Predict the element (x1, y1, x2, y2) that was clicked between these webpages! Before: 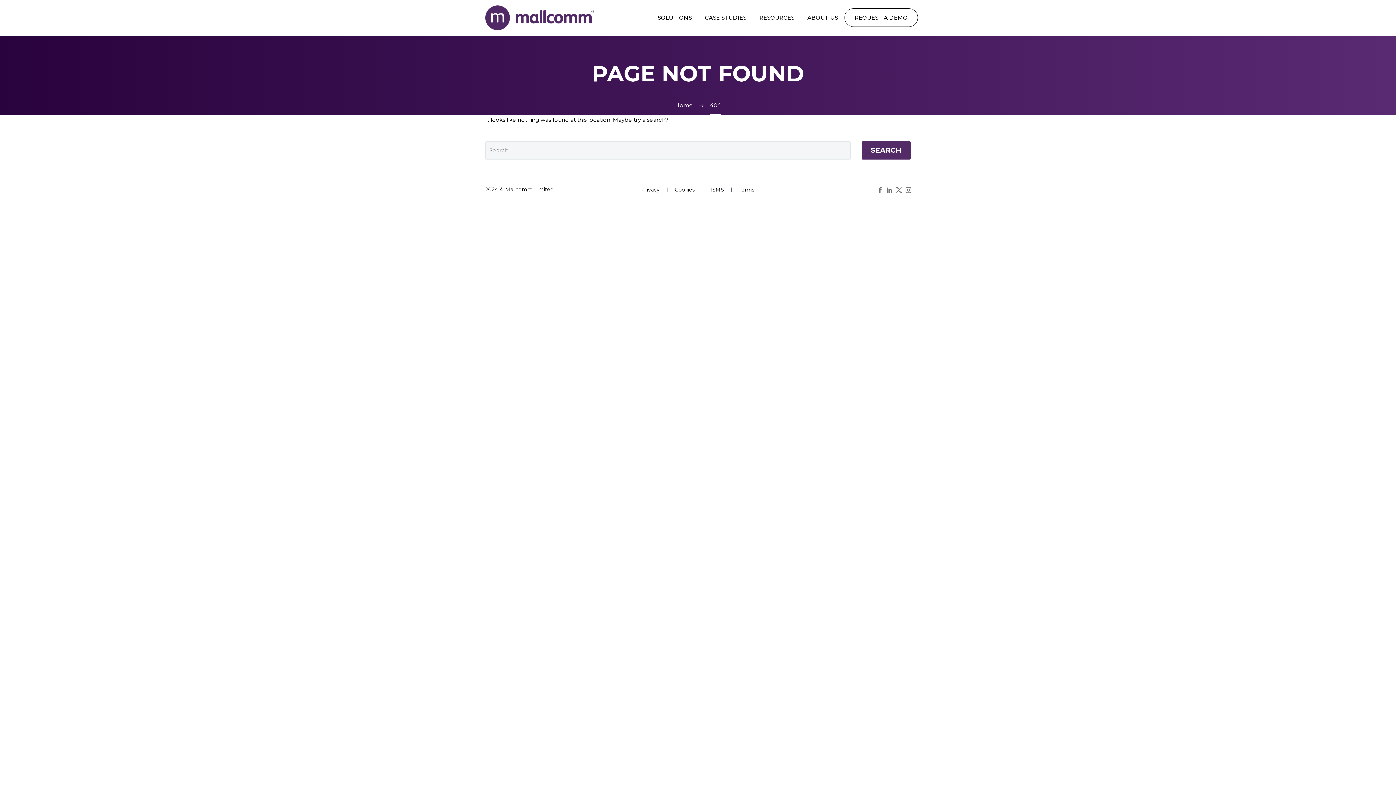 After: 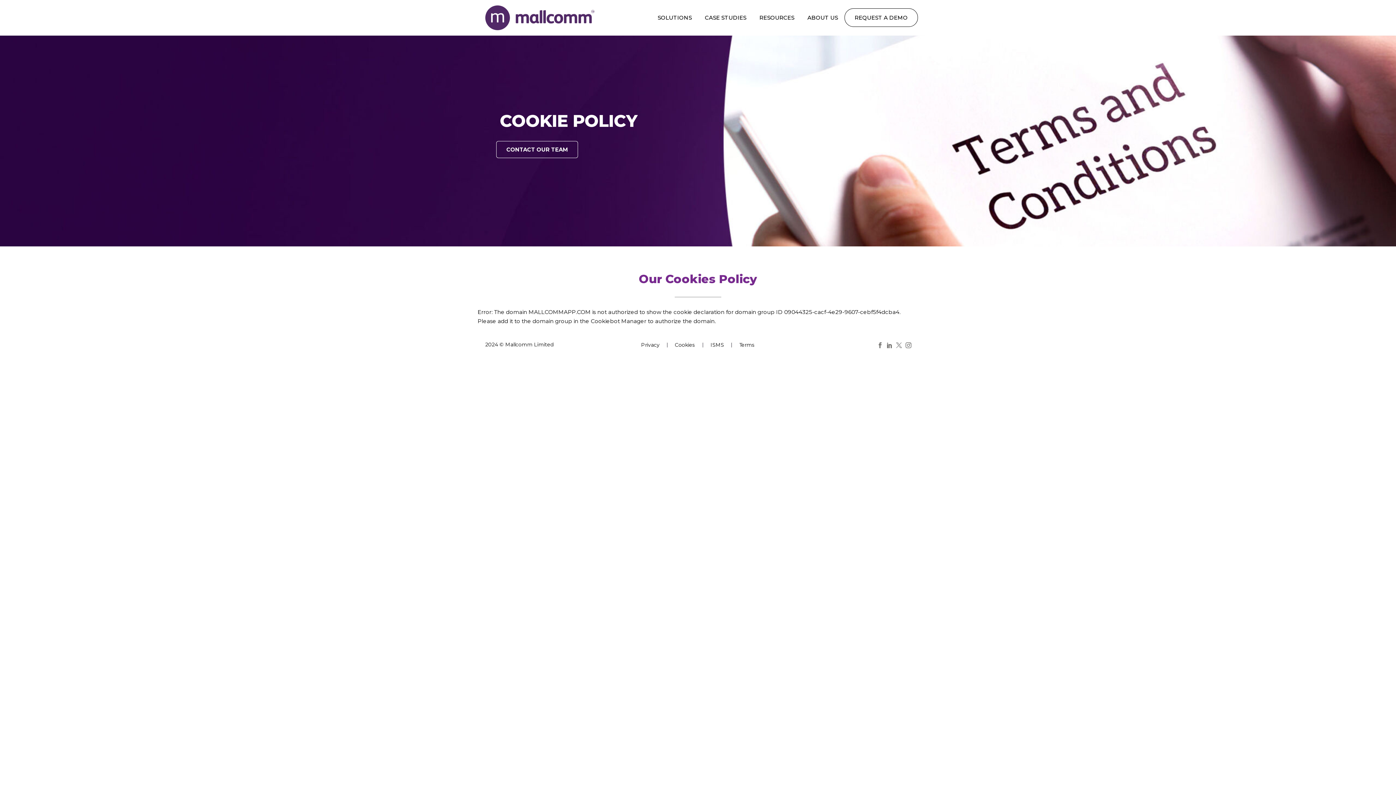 Action: label: Cookies bbox: (675, 187, 695, 192)